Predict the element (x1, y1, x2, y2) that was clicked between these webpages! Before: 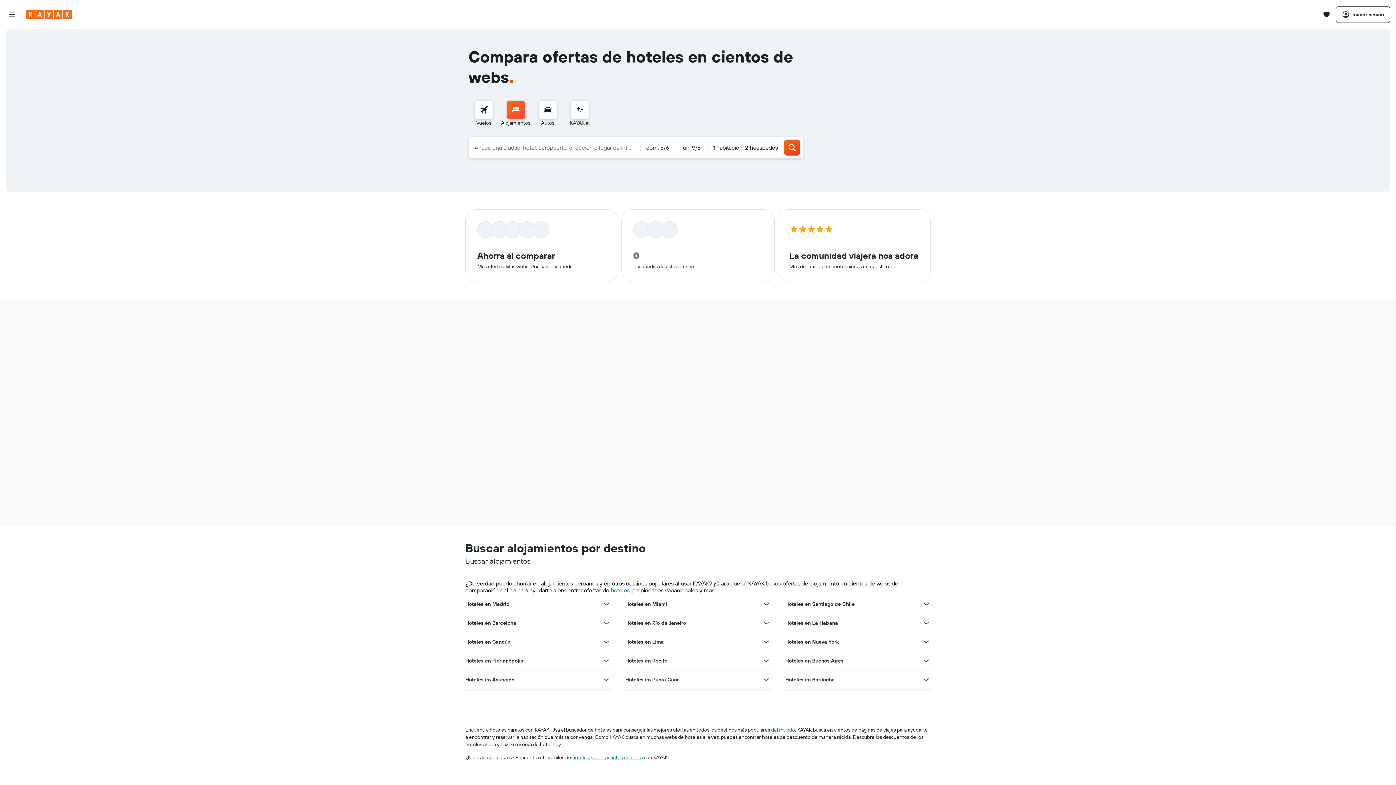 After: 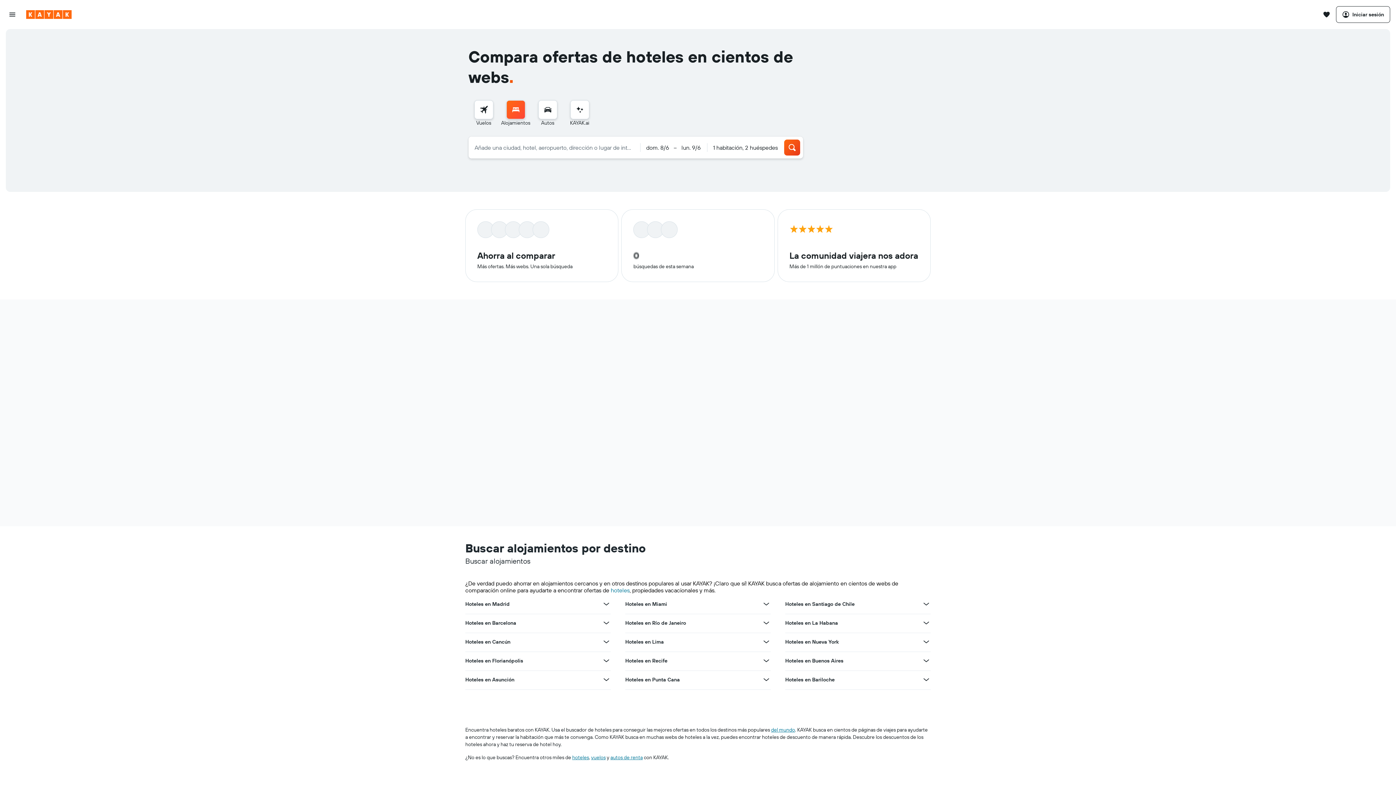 Action: bbox: (762, 675, 770, 684) label: Ver más ofertas de Hoteles en Punta Cana